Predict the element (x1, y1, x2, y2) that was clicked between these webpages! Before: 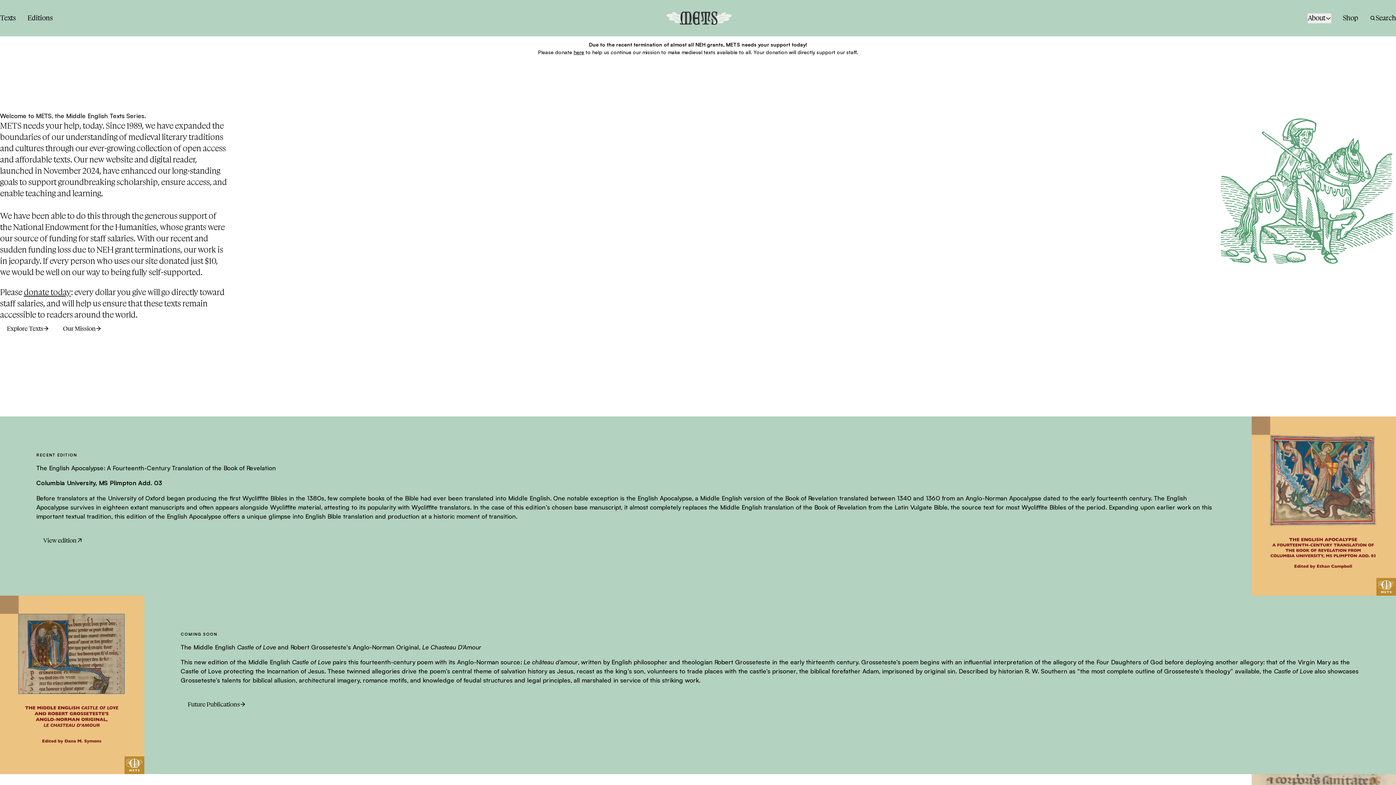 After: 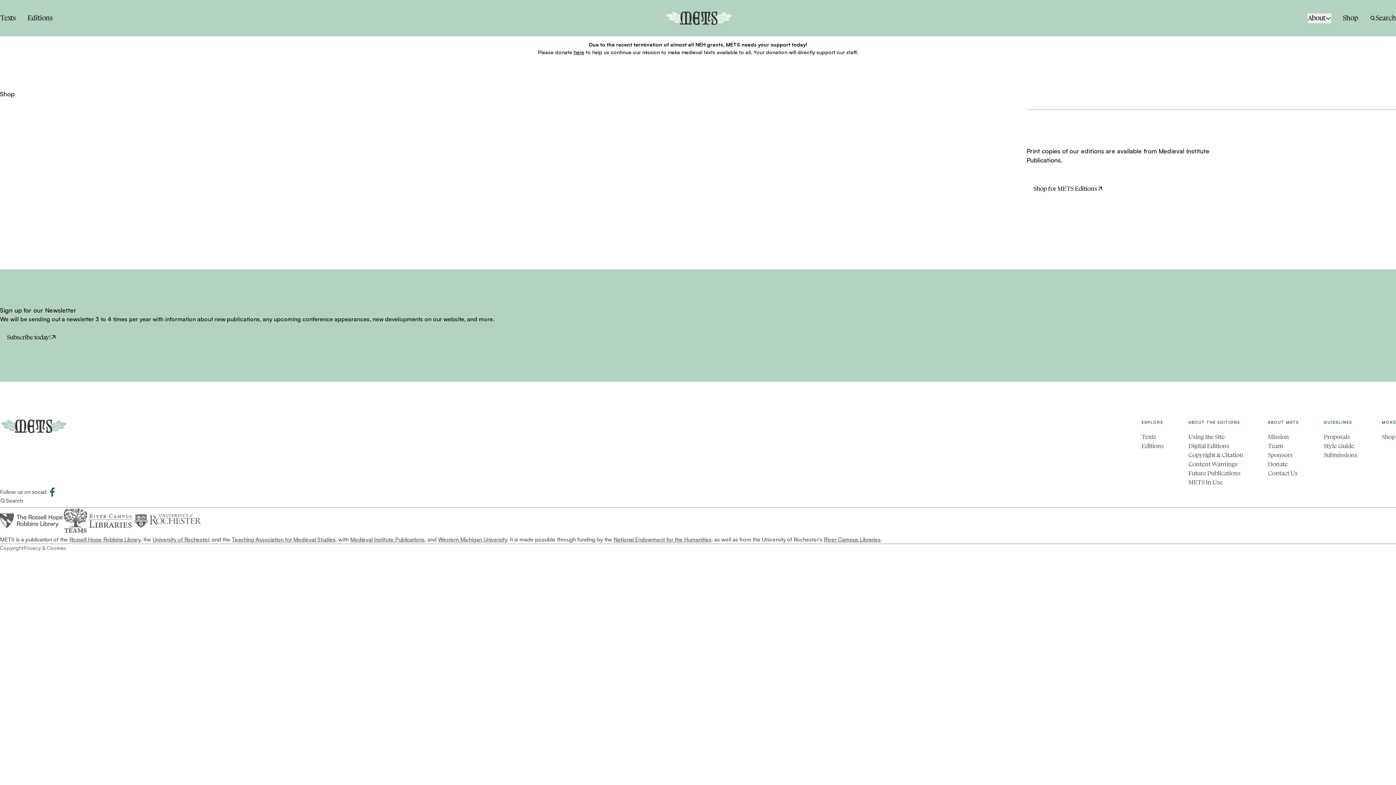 Action: label: Shop bbox: (1343, 13, 1358, 23)